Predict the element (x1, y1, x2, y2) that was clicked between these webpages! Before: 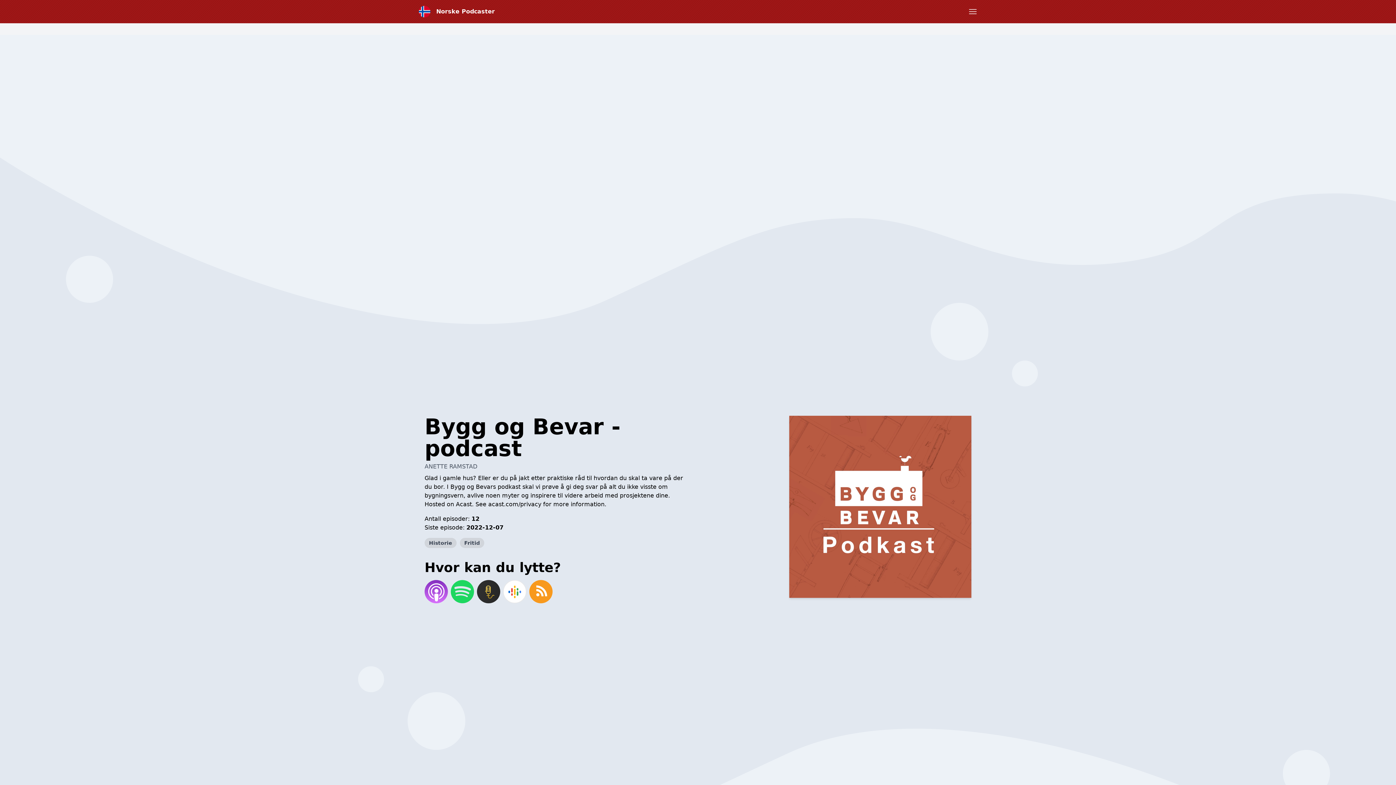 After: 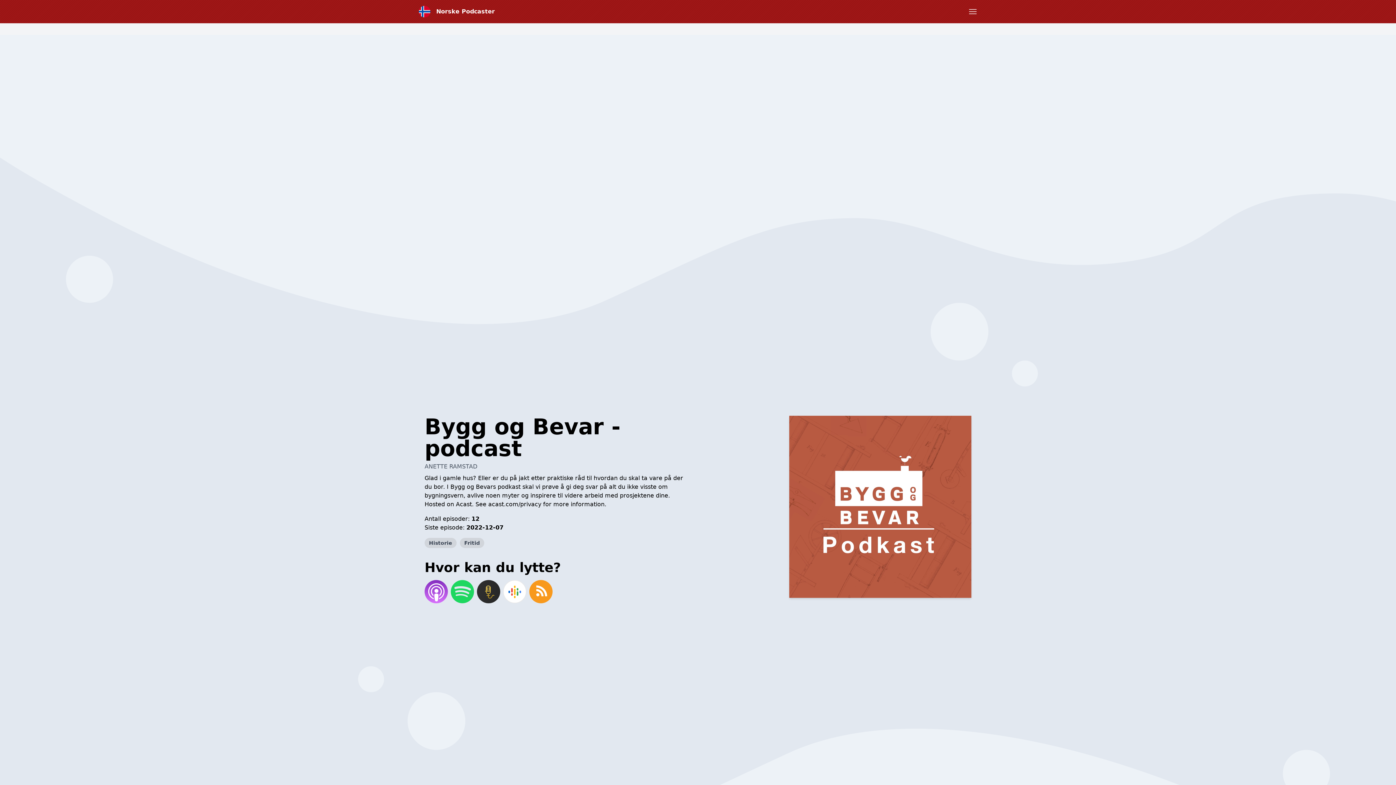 Action: bbox: (475, 578, 501, 605)